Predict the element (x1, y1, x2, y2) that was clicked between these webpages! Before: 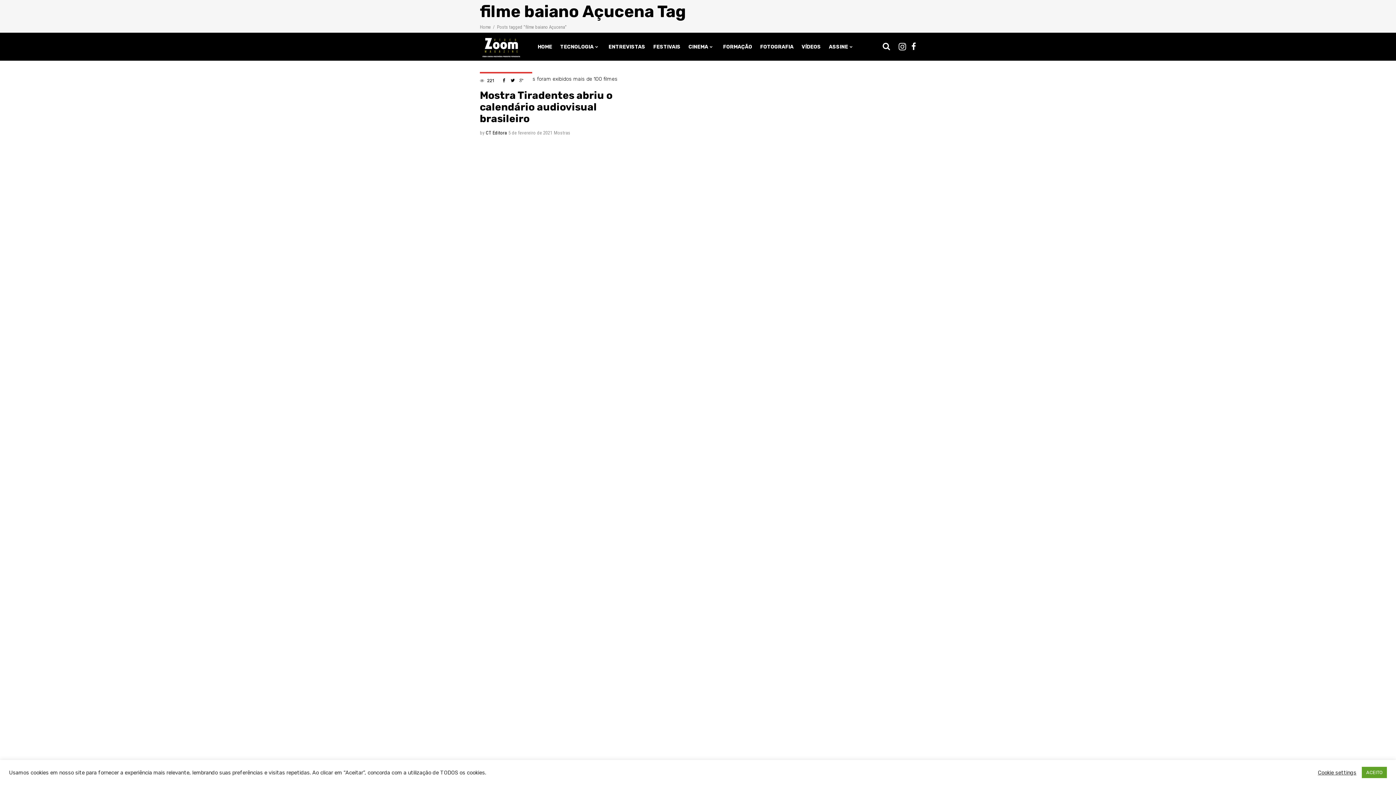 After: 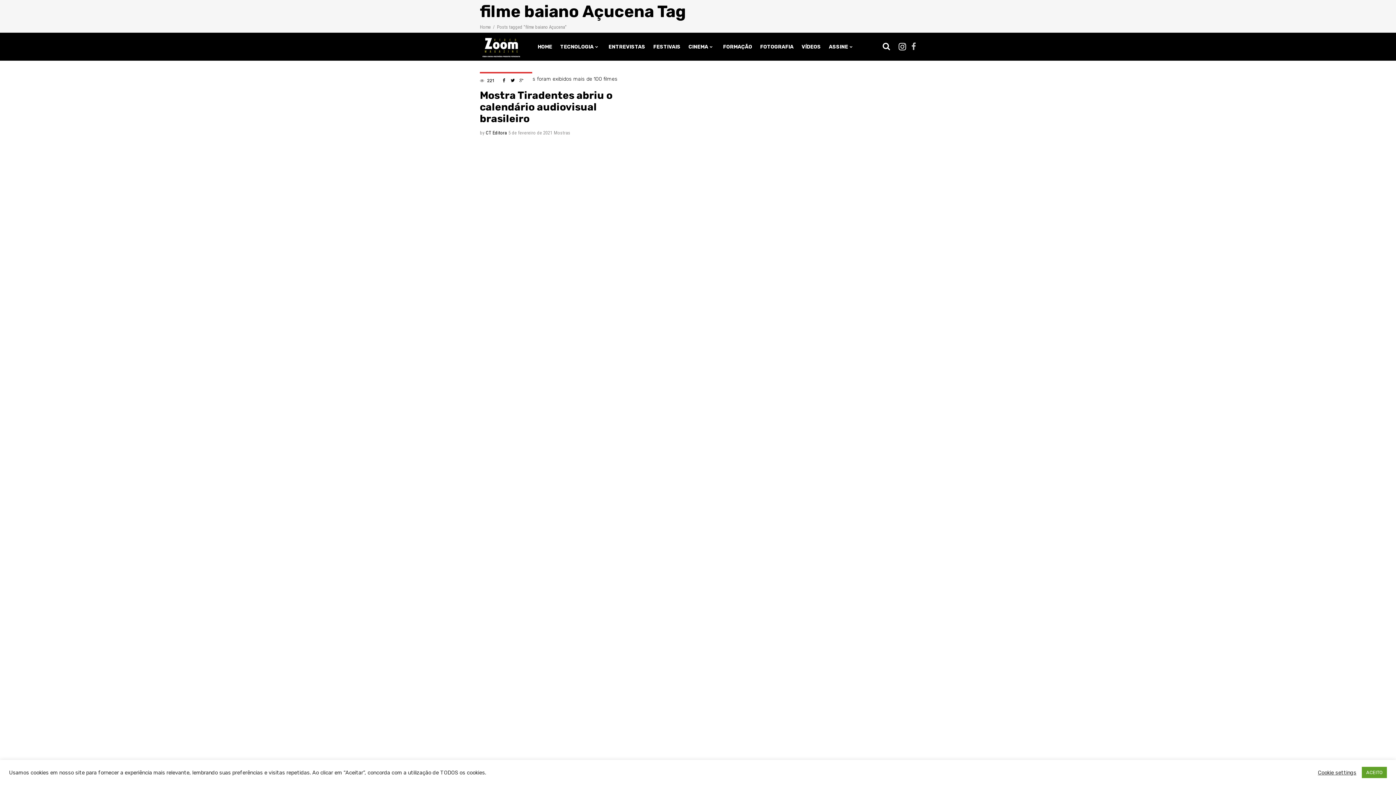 Action: bbox: (911, 42, 916, 50)